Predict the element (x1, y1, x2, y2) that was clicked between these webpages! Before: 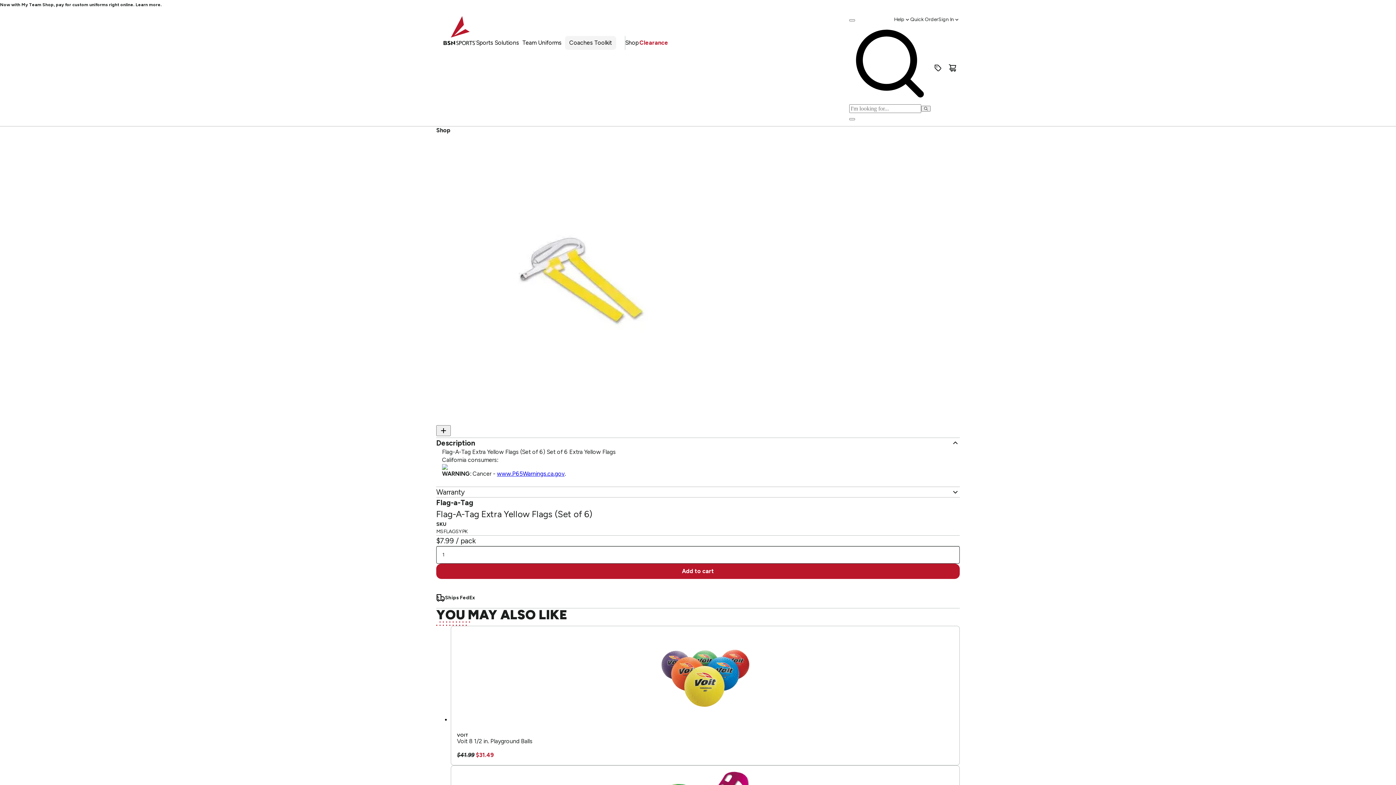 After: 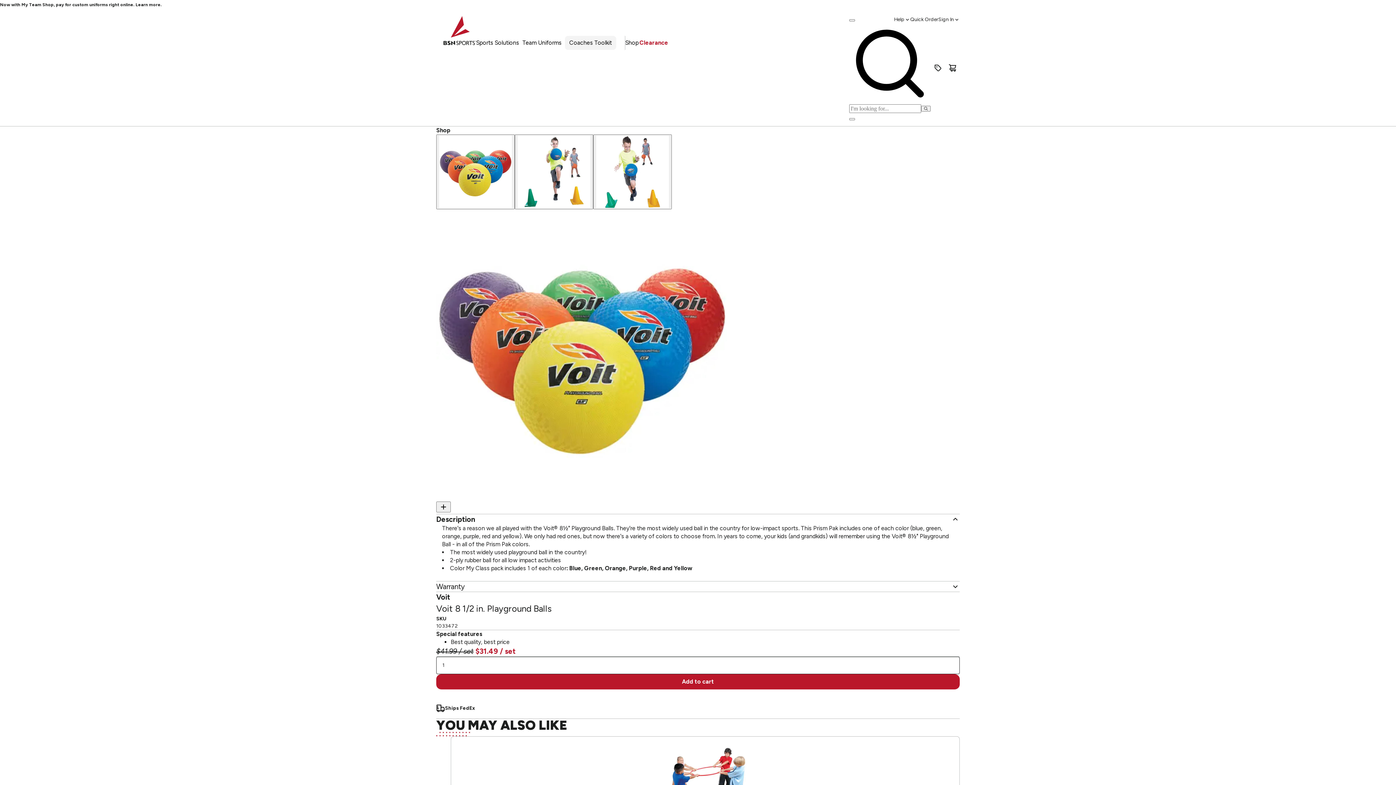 Action: bbox: (451, 626, 959, 727) label: Voit 8 1/2 in. Playground Balls